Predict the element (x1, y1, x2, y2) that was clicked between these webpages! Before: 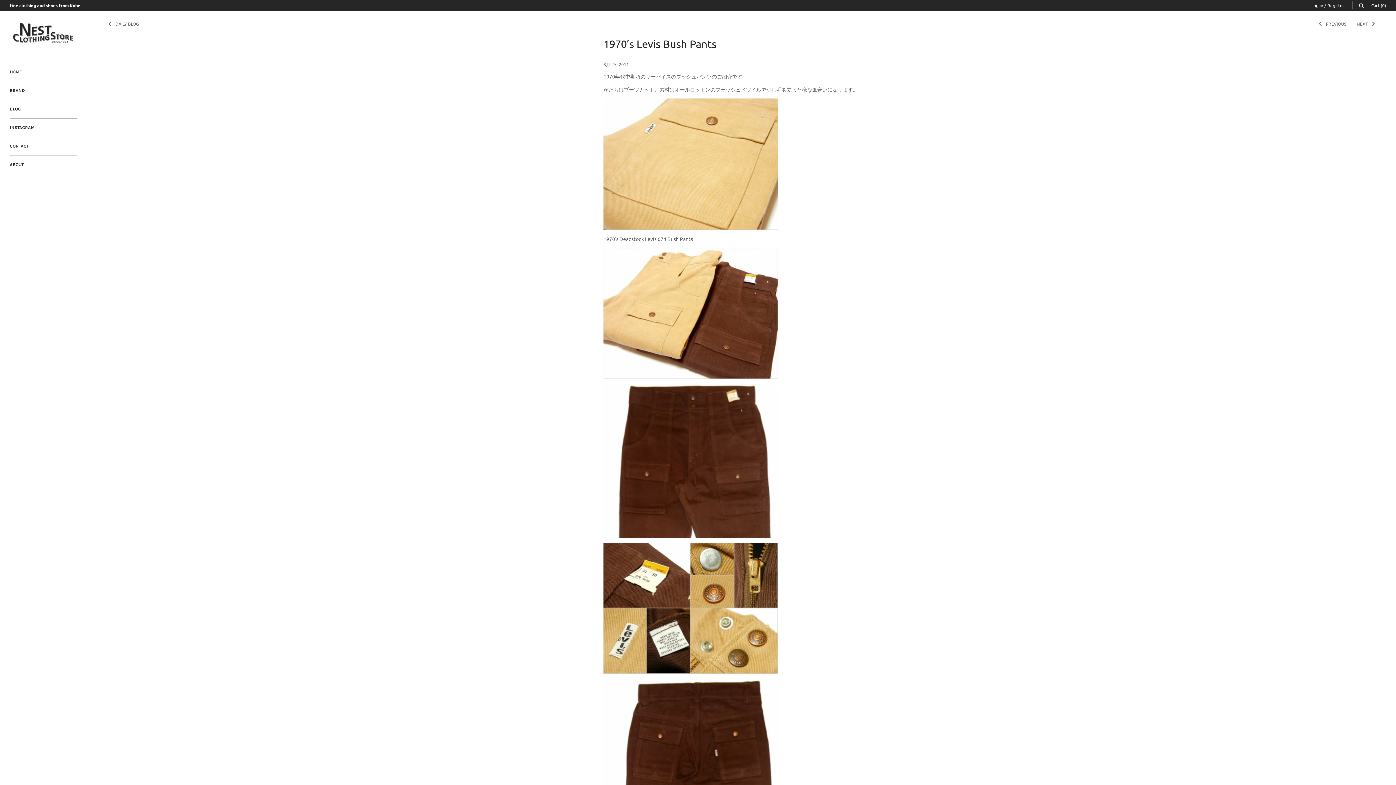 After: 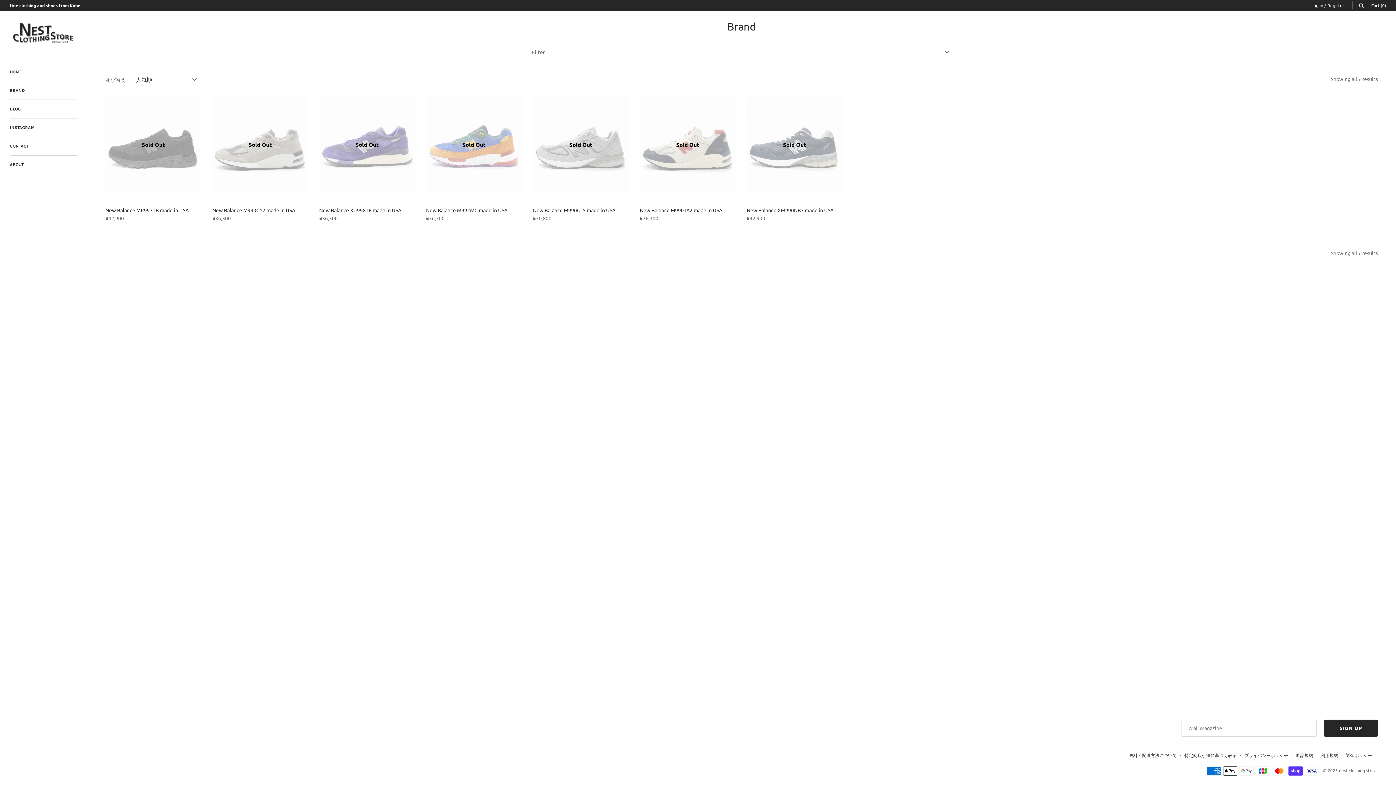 Action: label: BRAND bbox: (9, 81, 77, 100)